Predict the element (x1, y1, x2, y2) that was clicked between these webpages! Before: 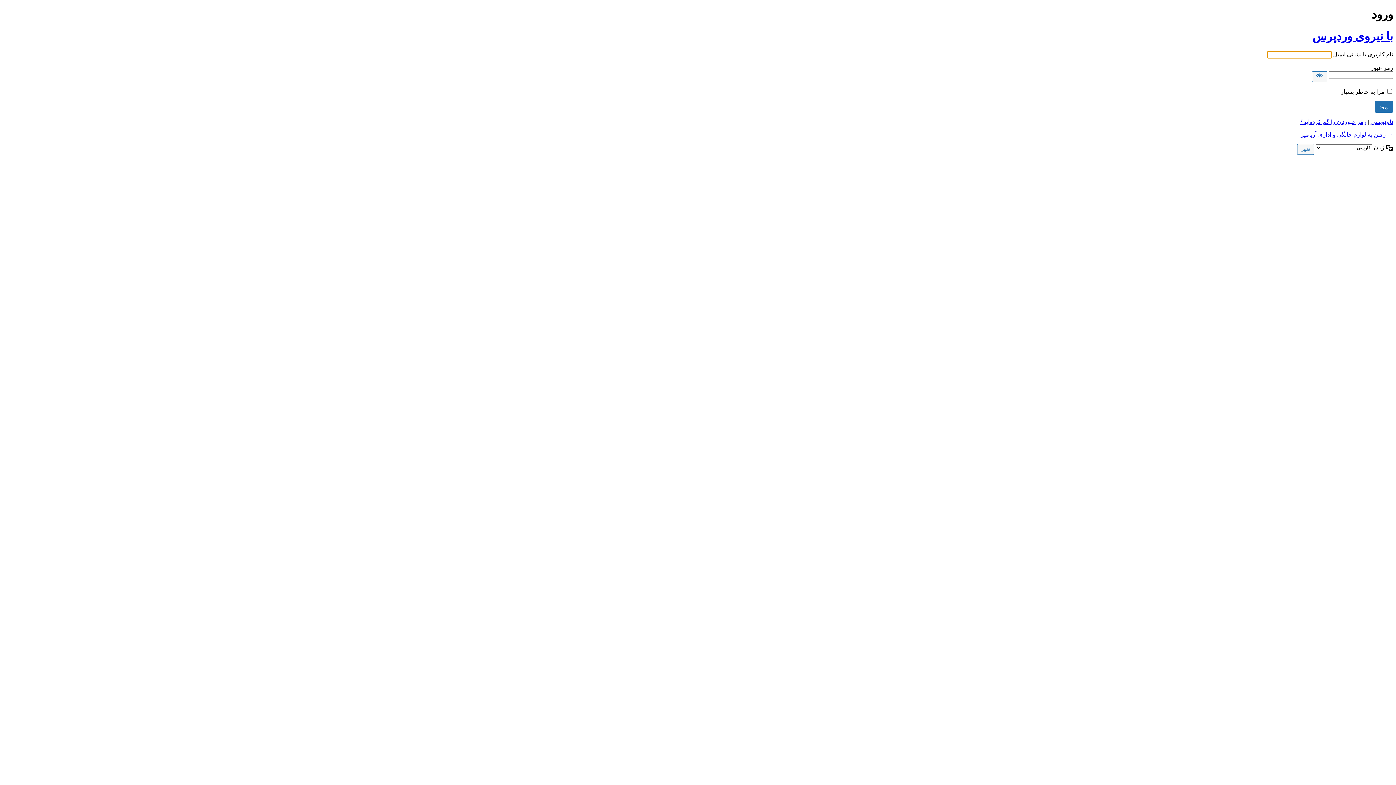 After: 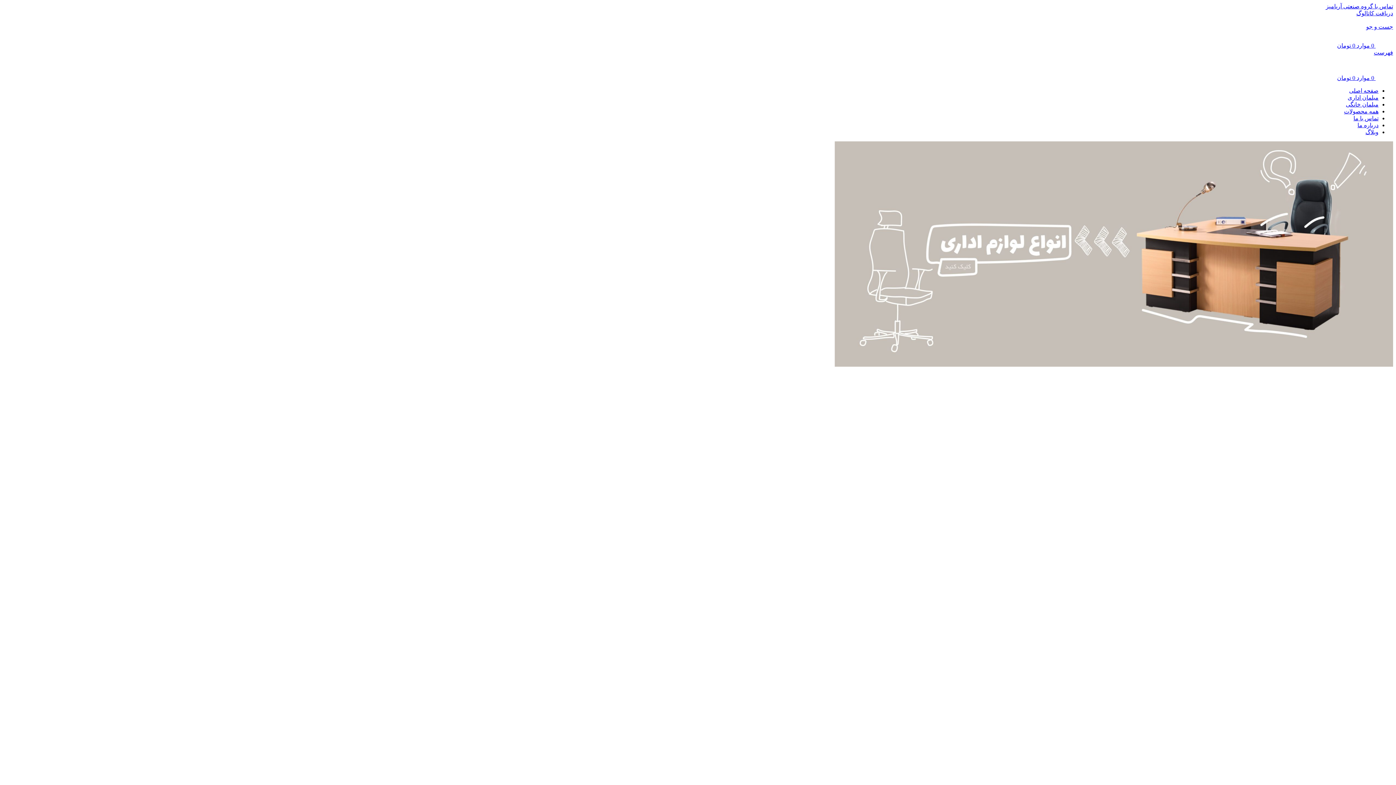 Action: bbox: (1301, 131, 1393, 137) label: → رفتن به لوازم خانگی و اداری آریامیز